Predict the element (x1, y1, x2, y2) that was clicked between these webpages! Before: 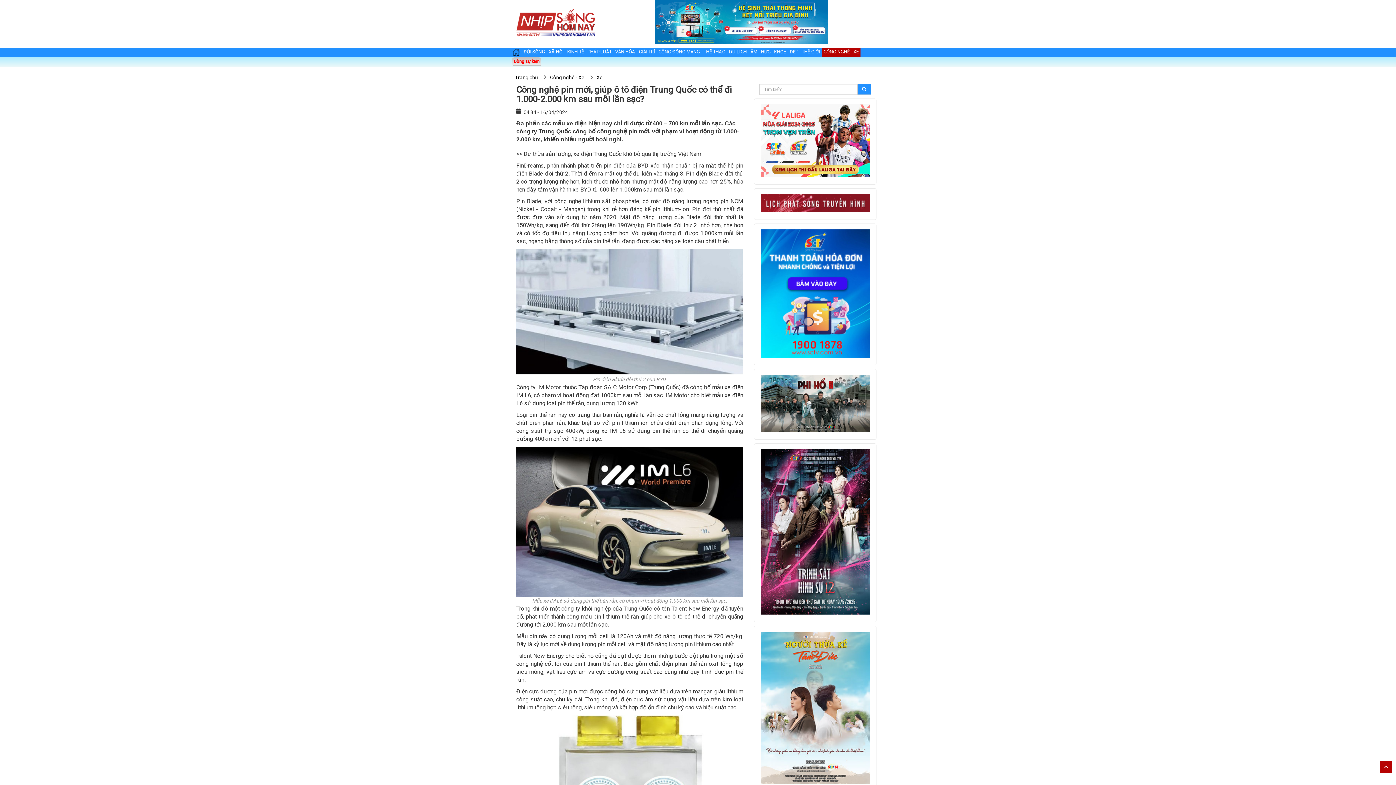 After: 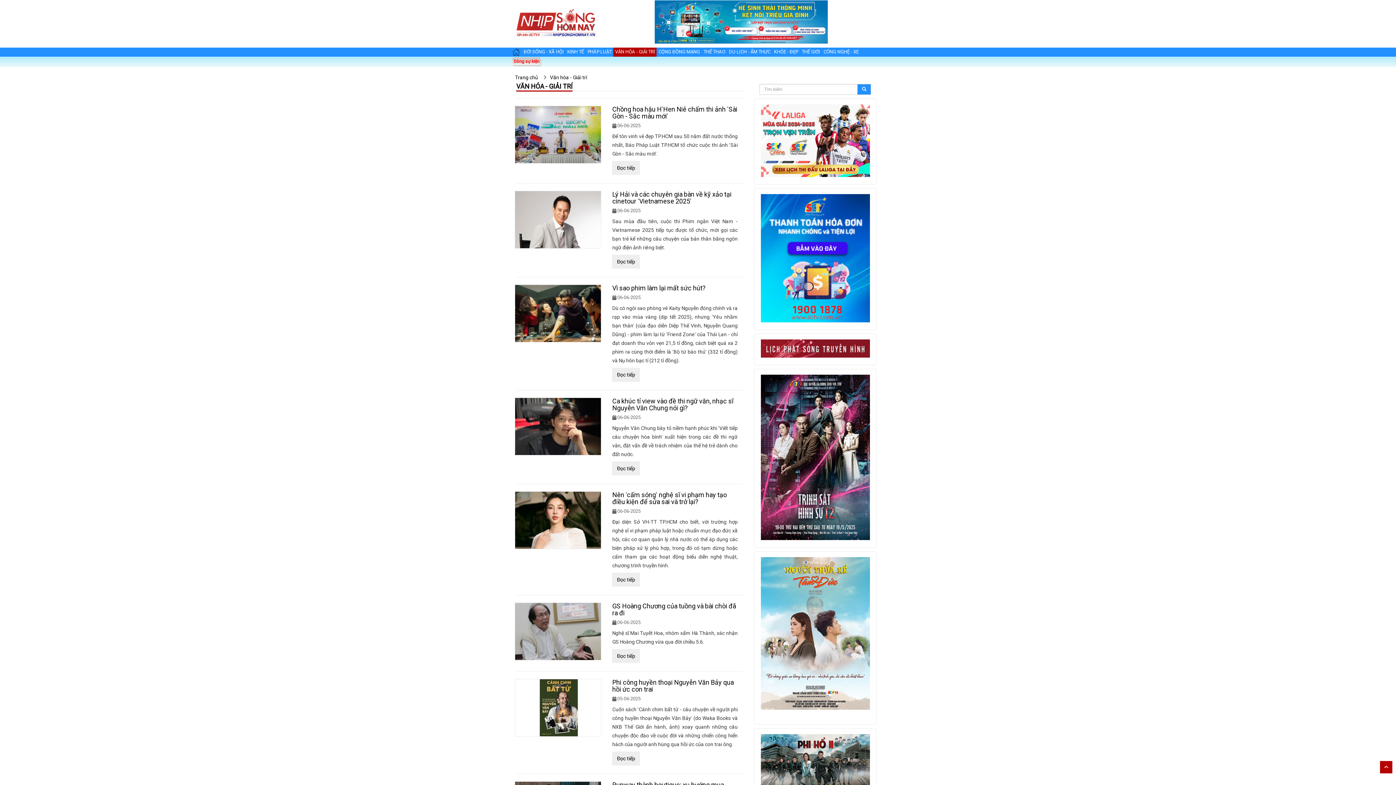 Action: bbox: (613, 48, 656, 55) label: VĂN HÓA - GIẢI TRÍ